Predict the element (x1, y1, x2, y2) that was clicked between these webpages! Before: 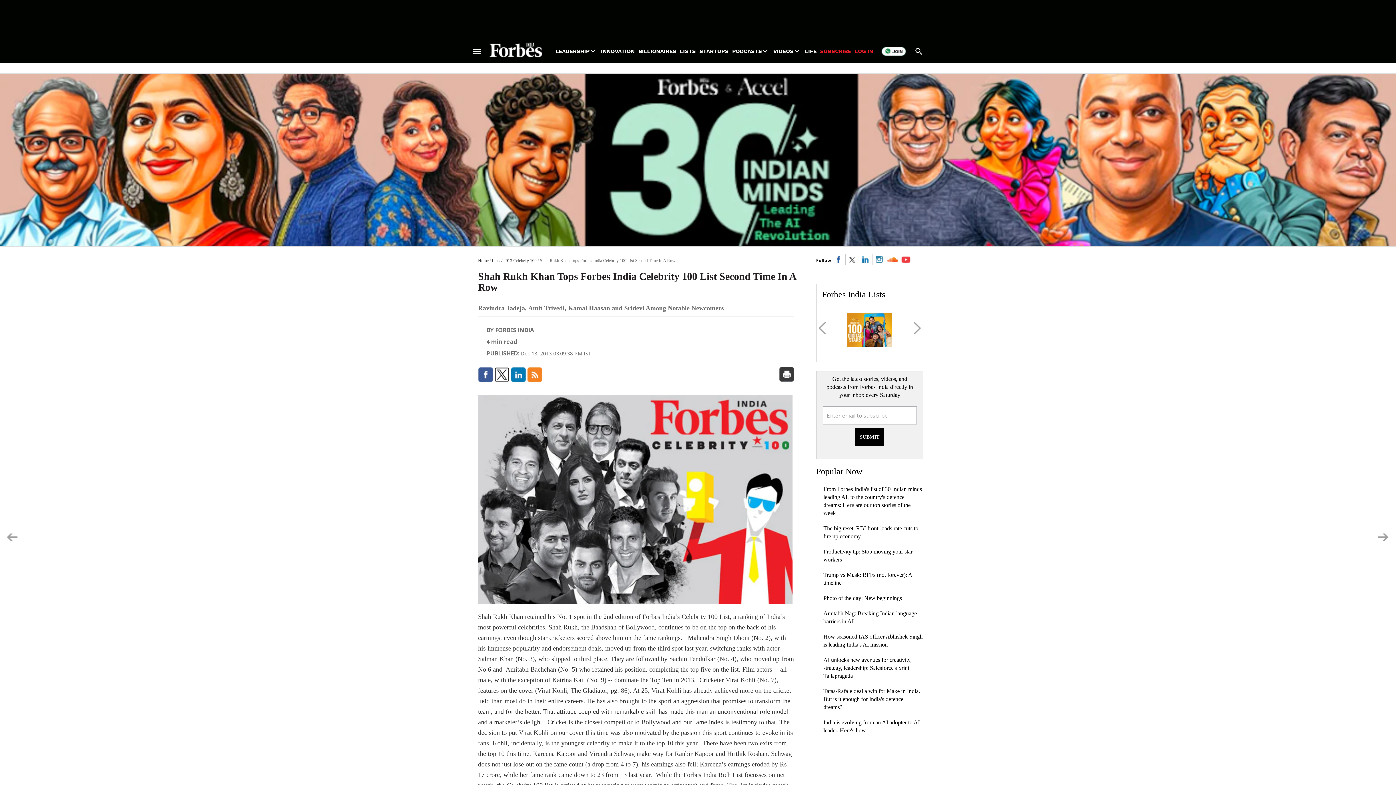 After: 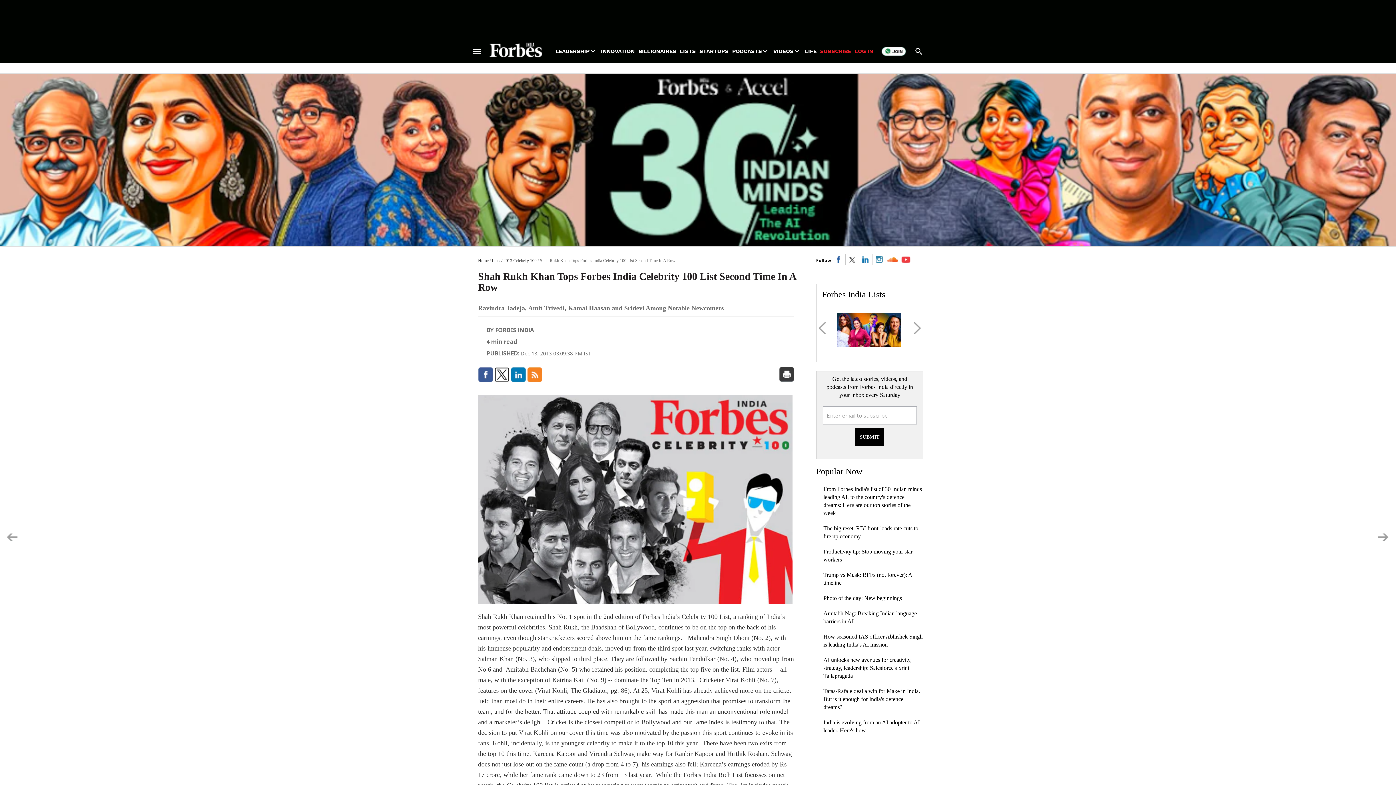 Action: bbox: (527, 366, 542, 382)